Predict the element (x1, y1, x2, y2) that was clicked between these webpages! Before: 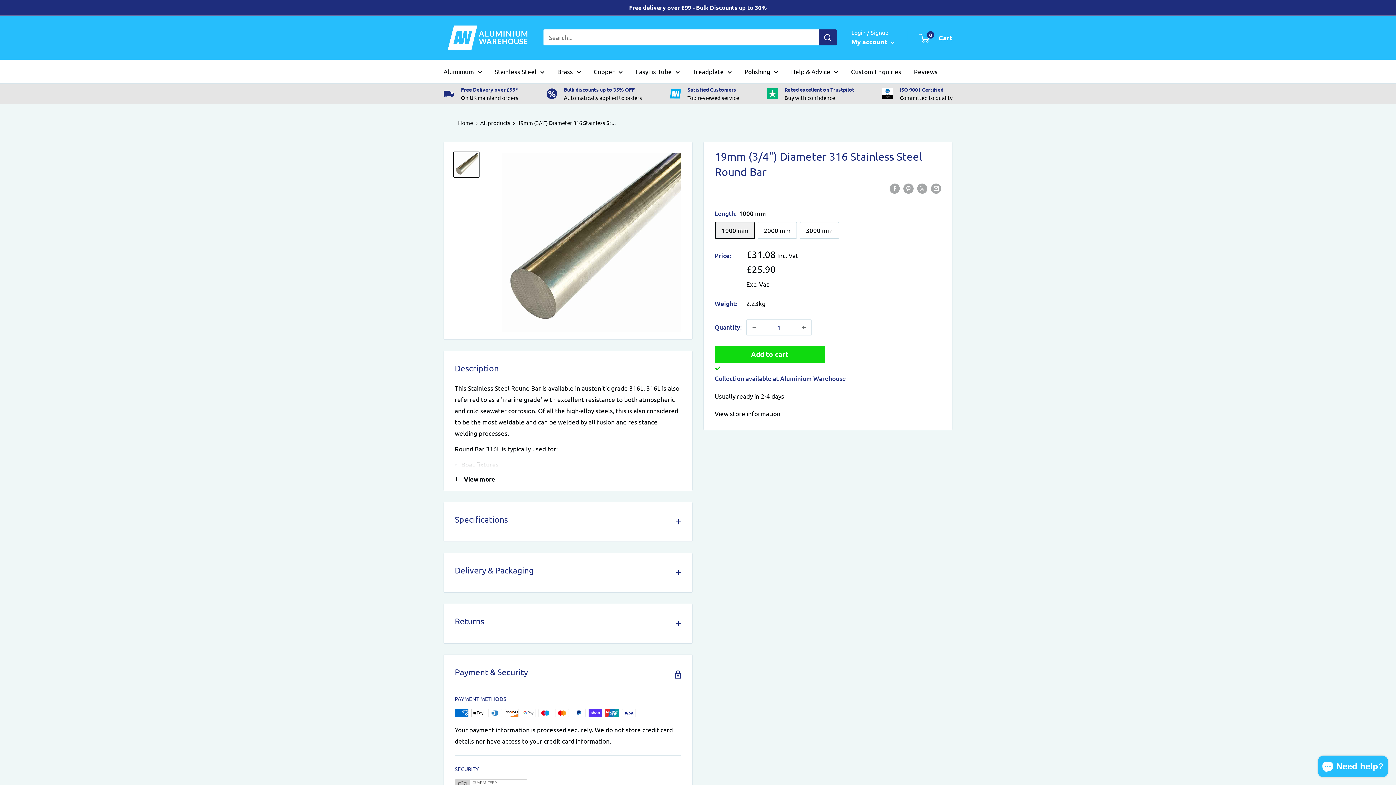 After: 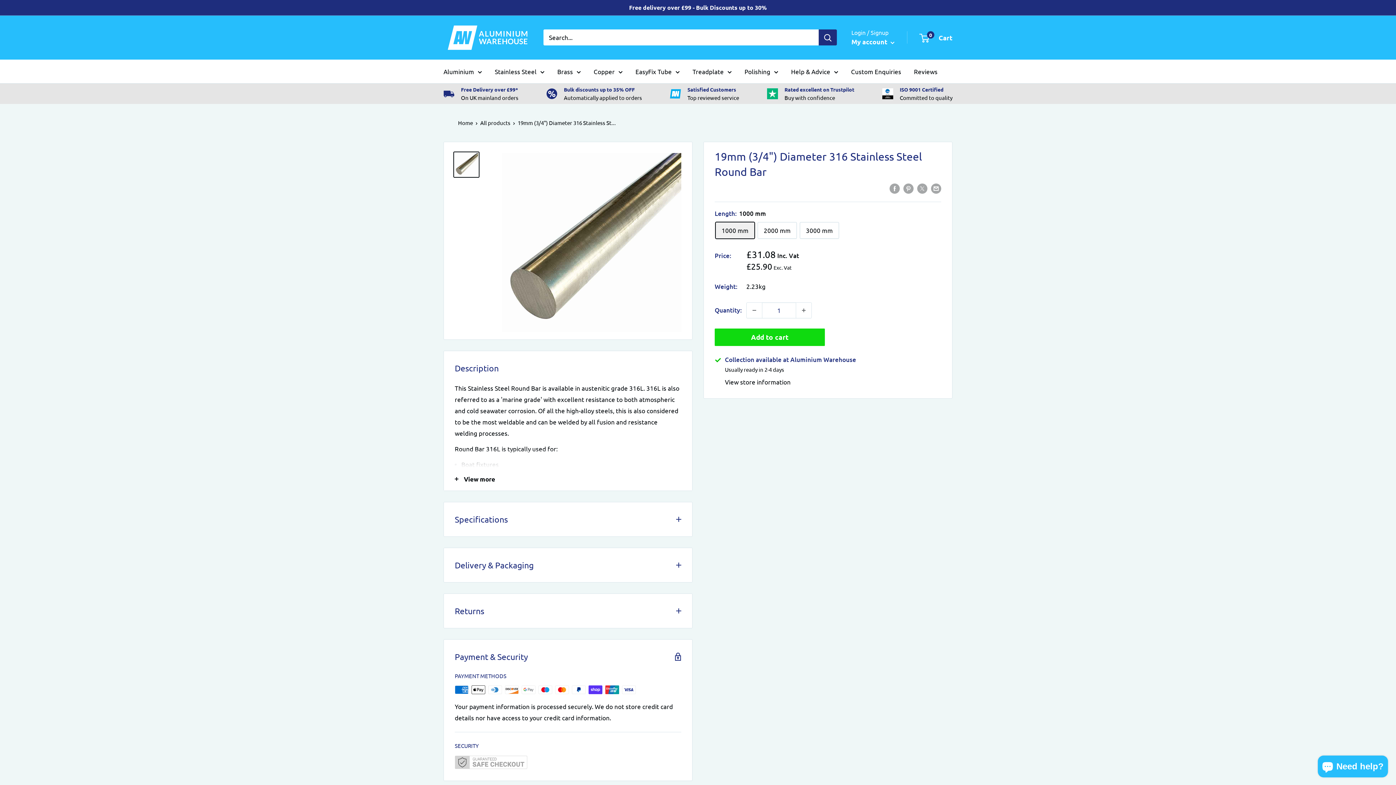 Action: bbox: (453, 151, 479, 177)